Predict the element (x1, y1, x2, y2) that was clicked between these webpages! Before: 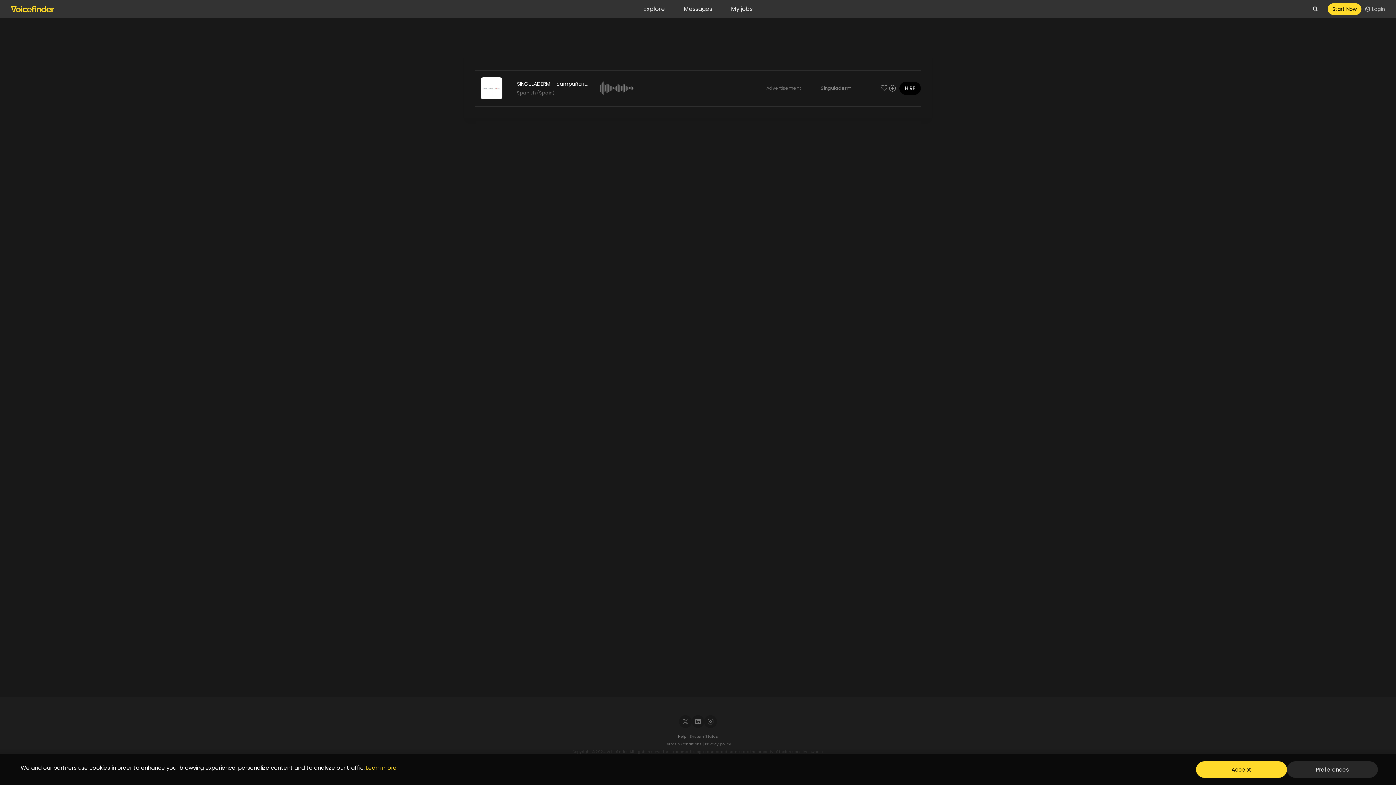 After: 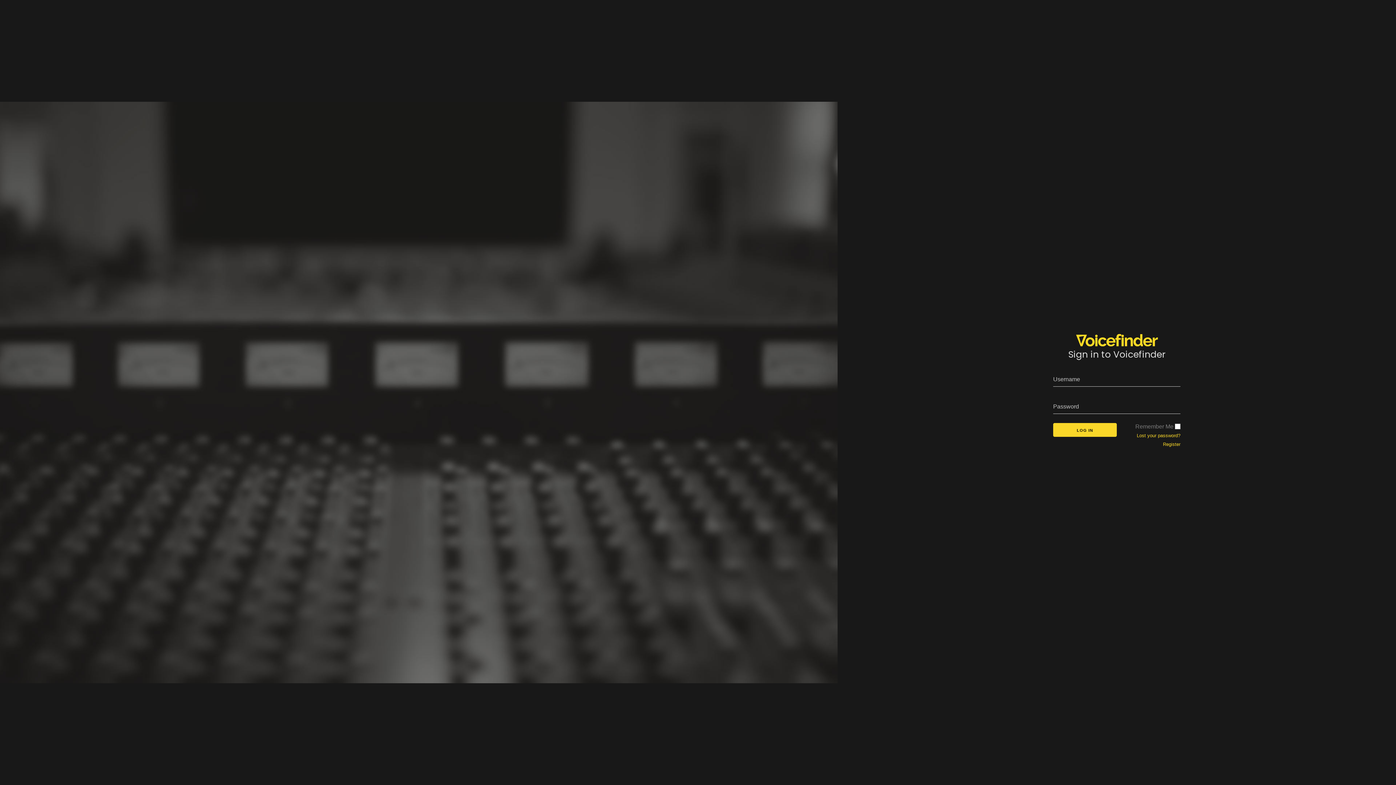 Action: label: Messages bbox: (674, 1, 721, 16)